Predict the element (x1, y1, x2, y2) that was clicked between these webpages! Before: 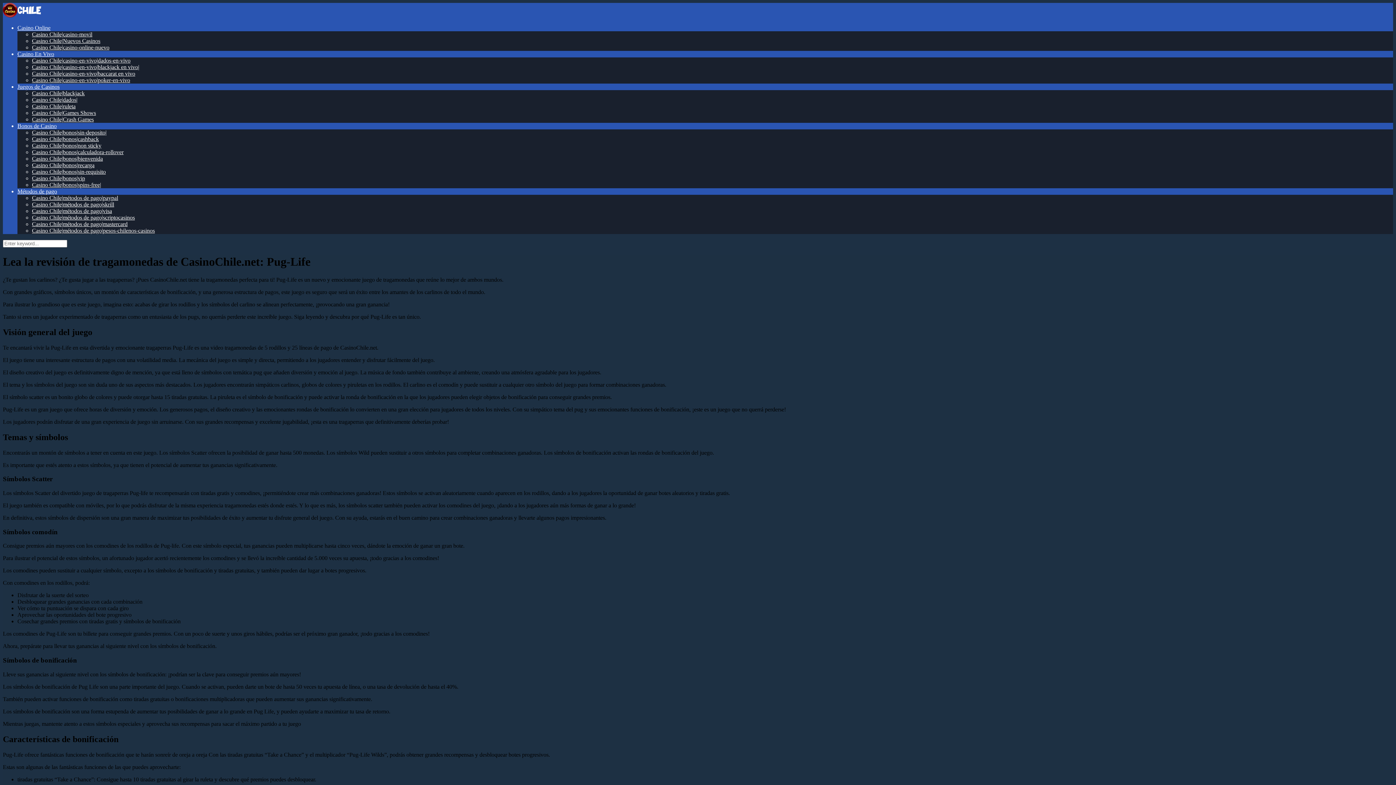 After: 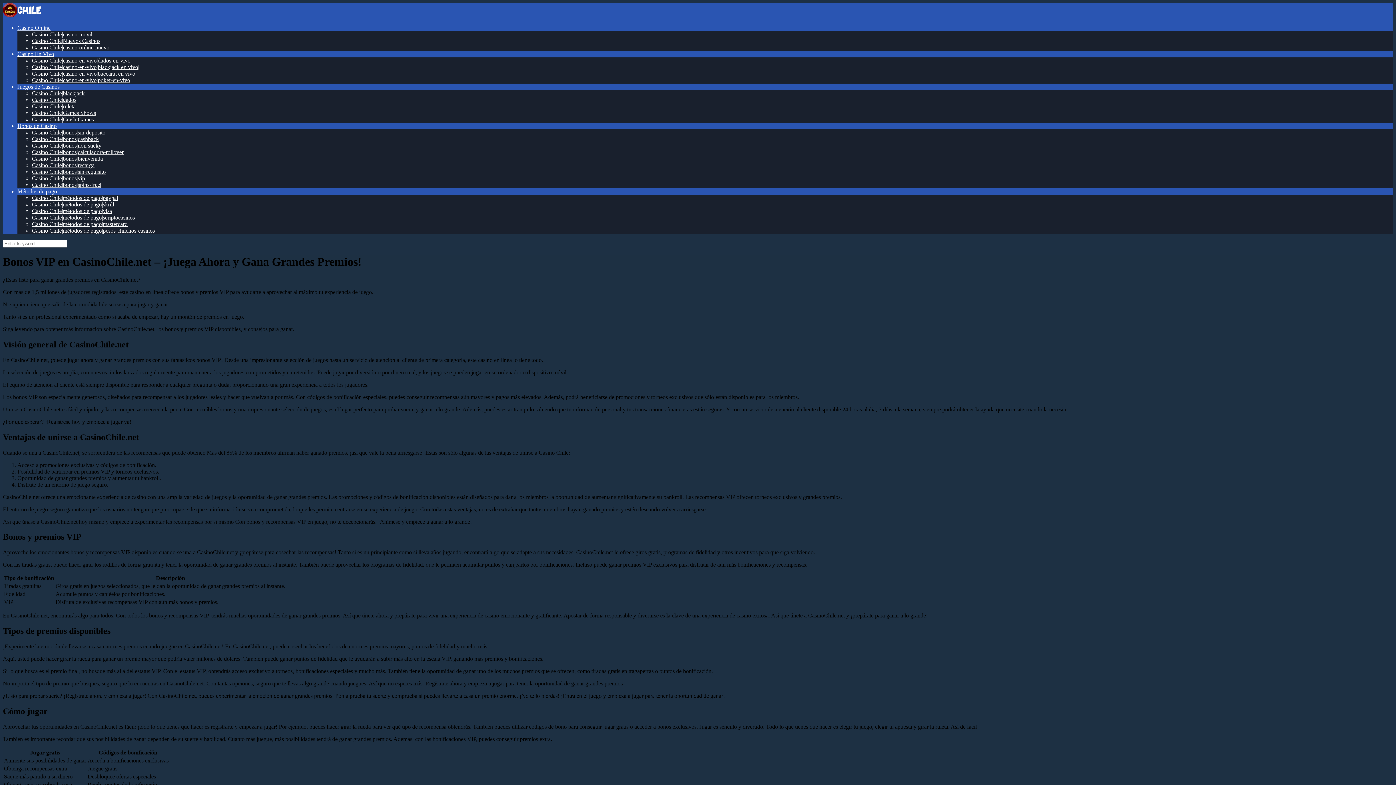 Action: bbox: (32, 175, 85, 181) label: Casino Chile|bonos|vip